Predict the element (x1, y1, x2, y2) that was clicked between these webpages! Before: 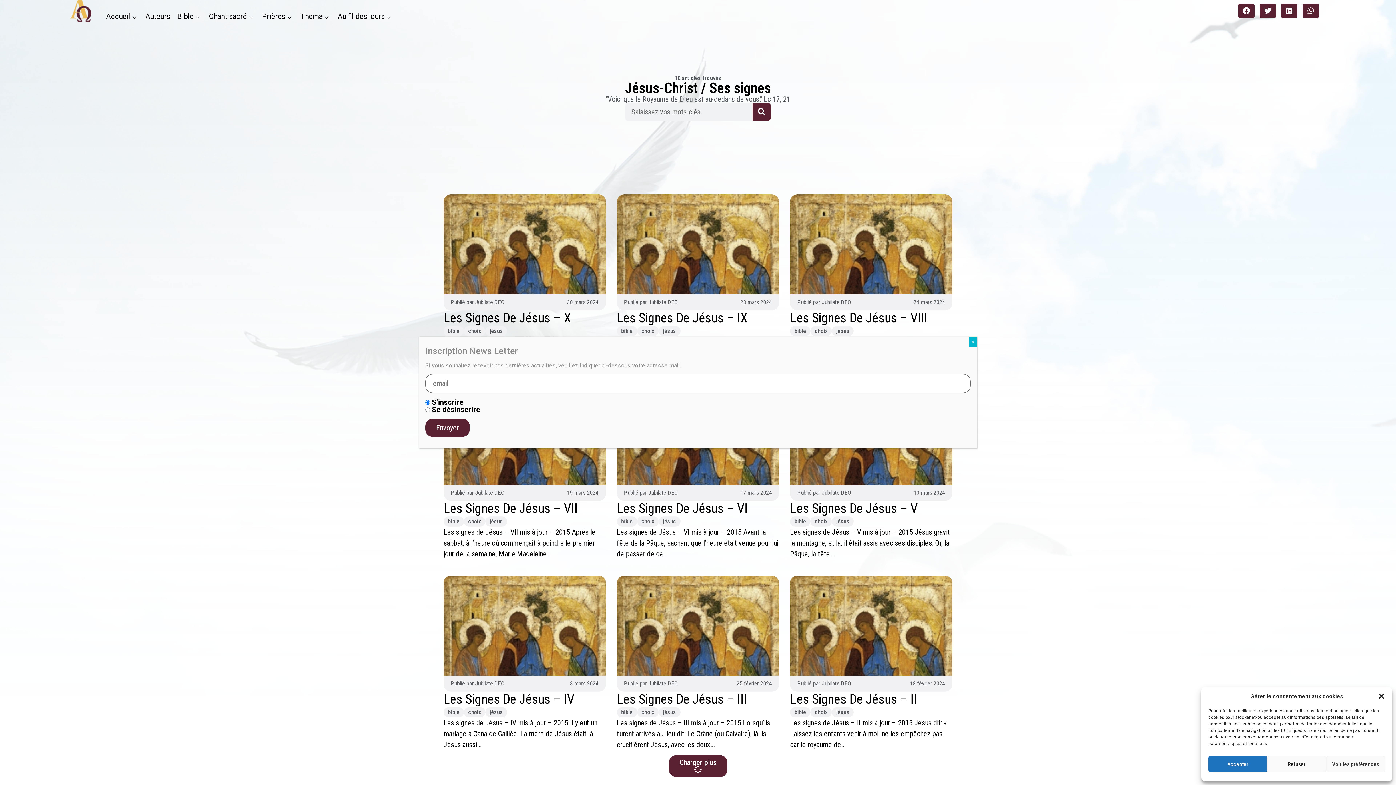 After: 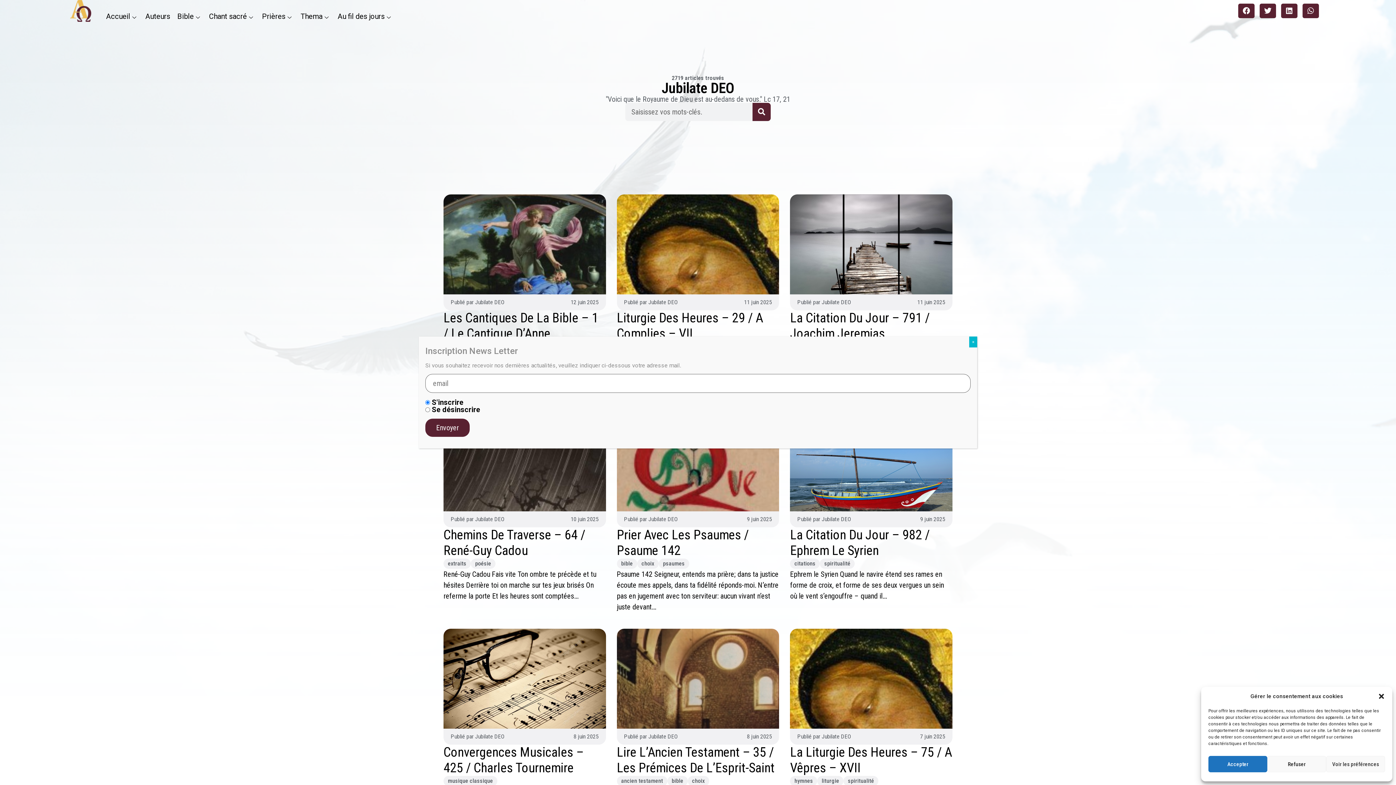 Action: label: Publié par Jubilate DEO bbox: (797, 298, 851, 306)